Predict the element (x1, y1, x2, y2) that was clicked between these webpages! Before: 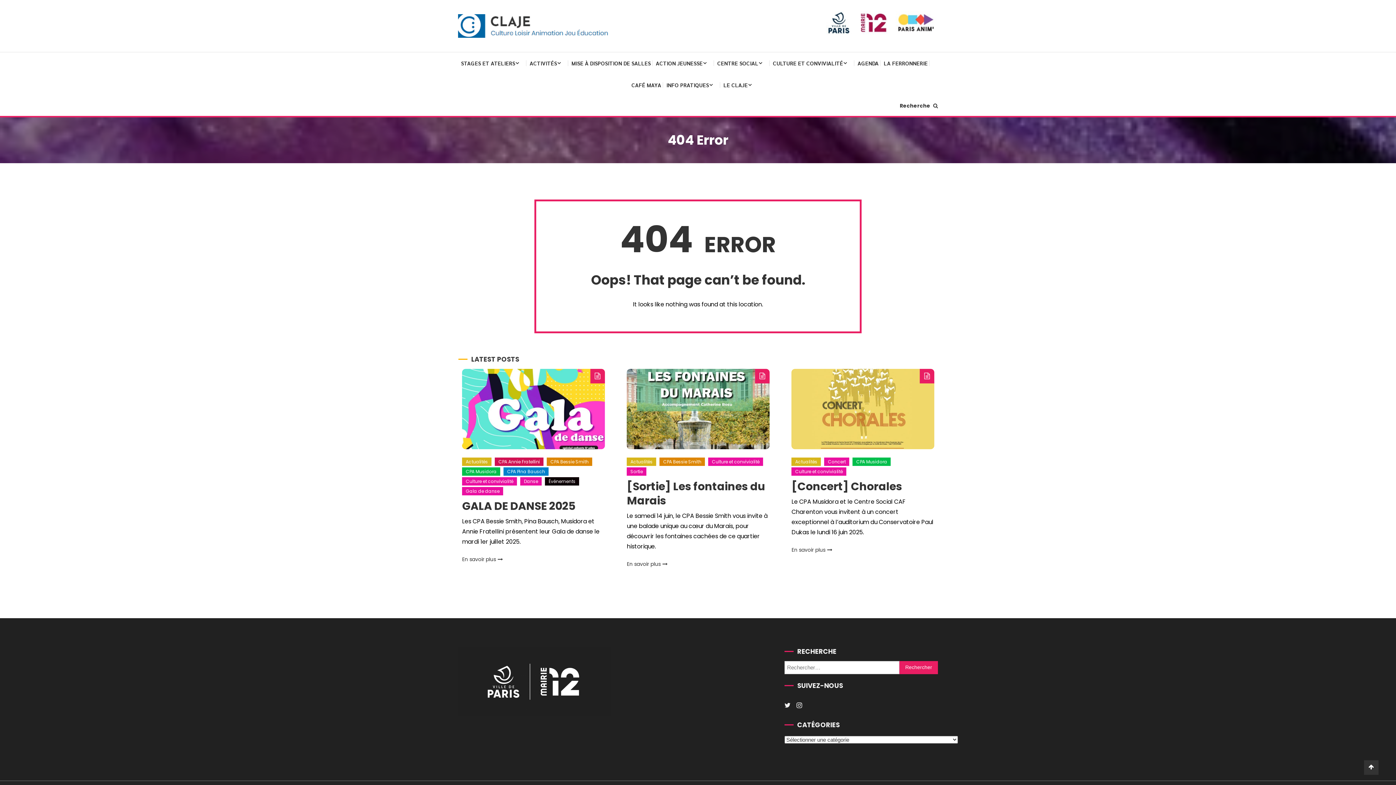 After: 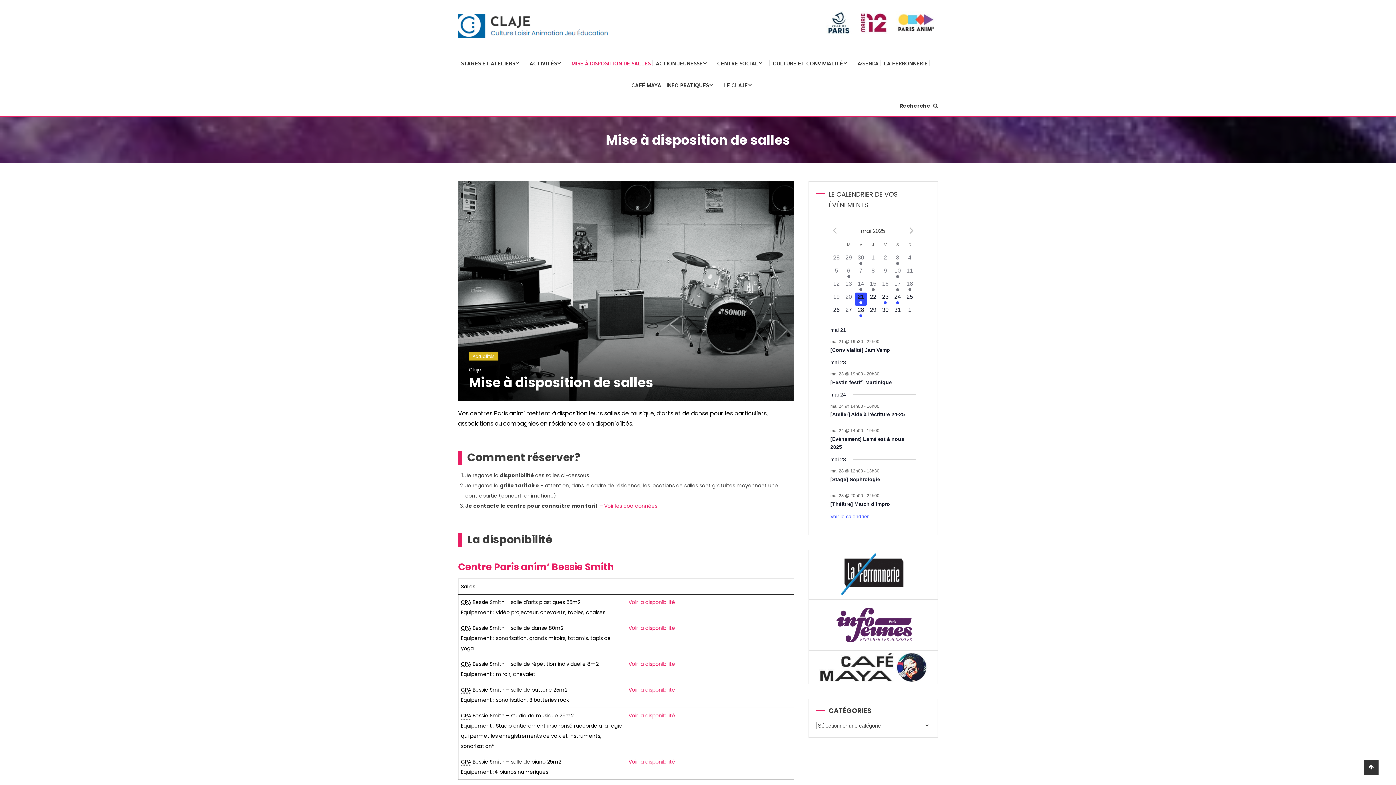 Action: bbox: (569, 52, 652, 74) label: MISE À DISPOSITION DE SALLES